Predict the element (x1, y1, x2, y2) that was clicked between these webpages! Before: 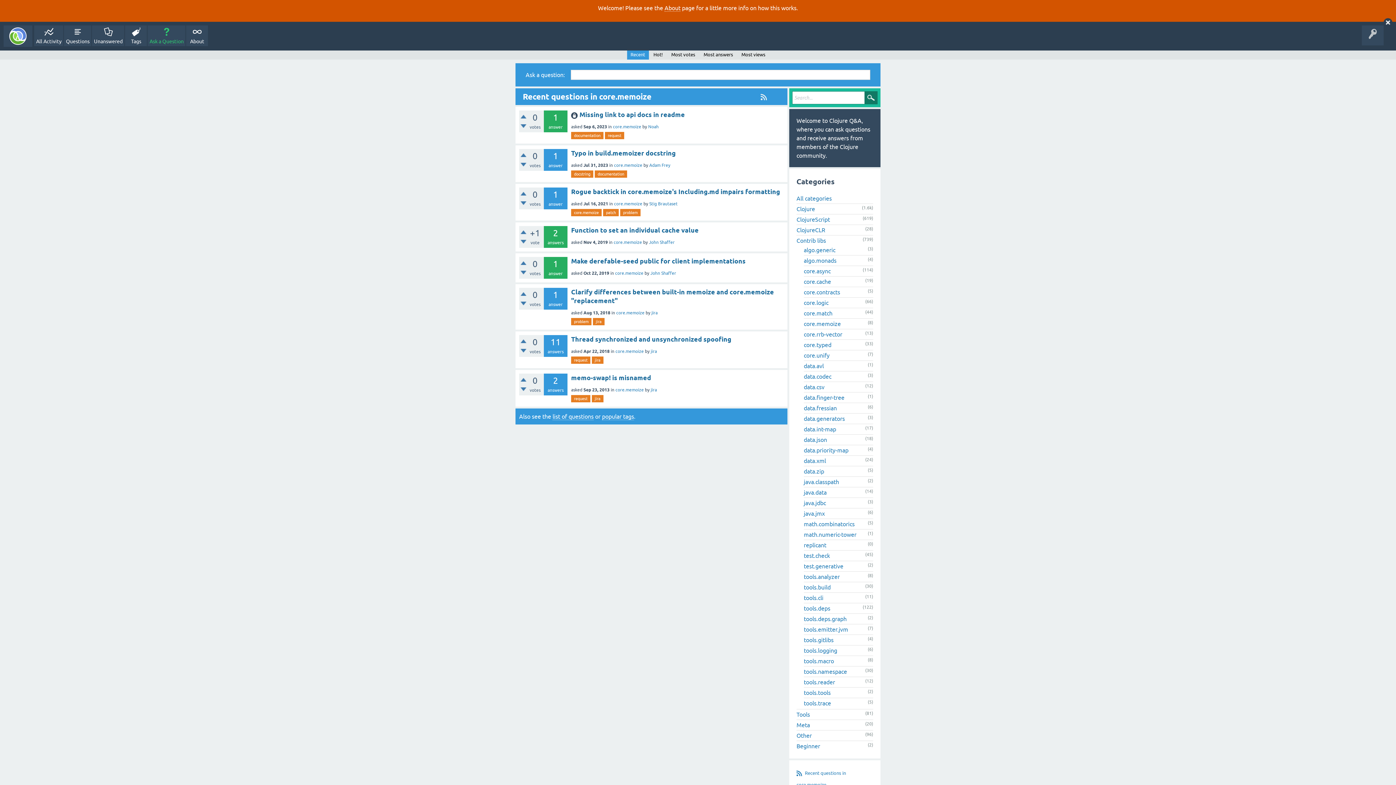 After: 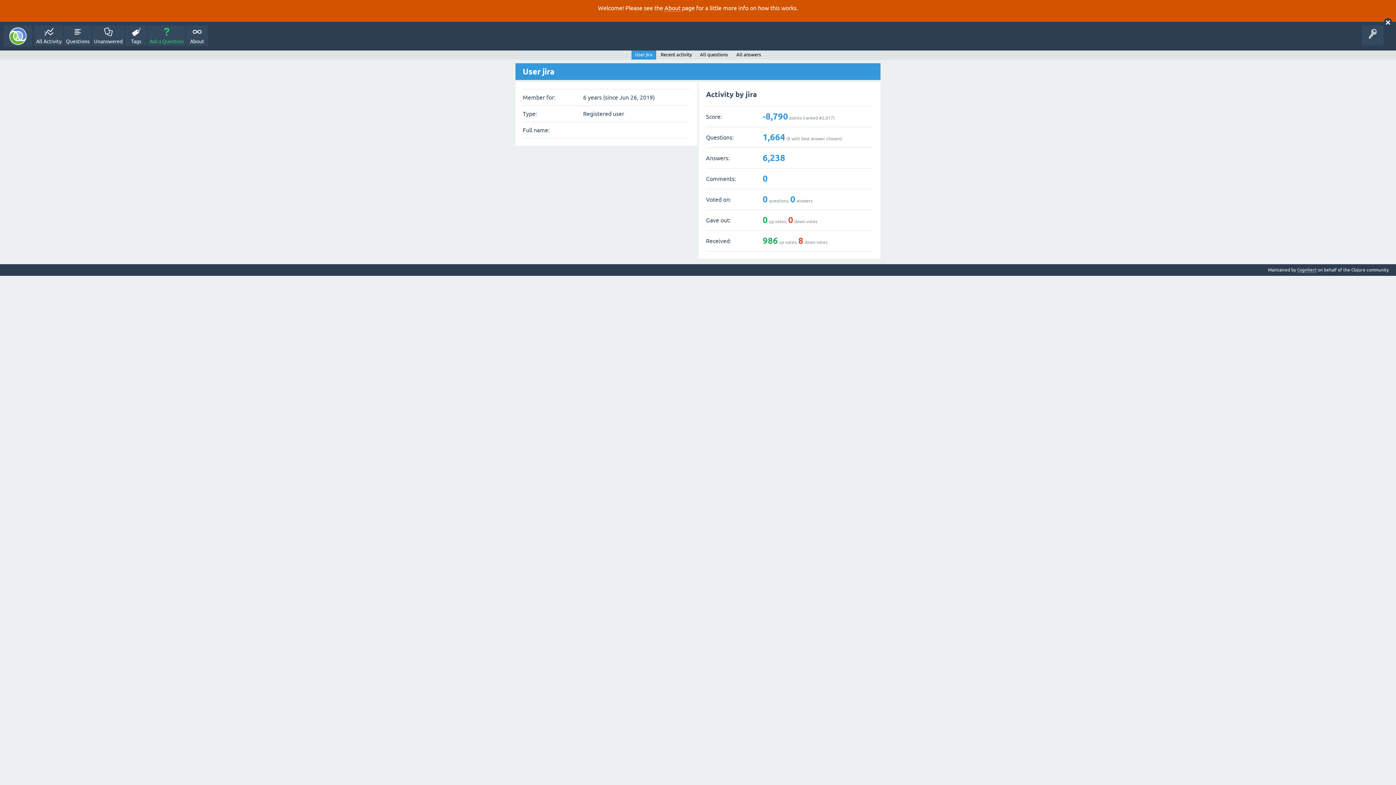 Action: label: jira bbox: (650, 349, 657, 354)